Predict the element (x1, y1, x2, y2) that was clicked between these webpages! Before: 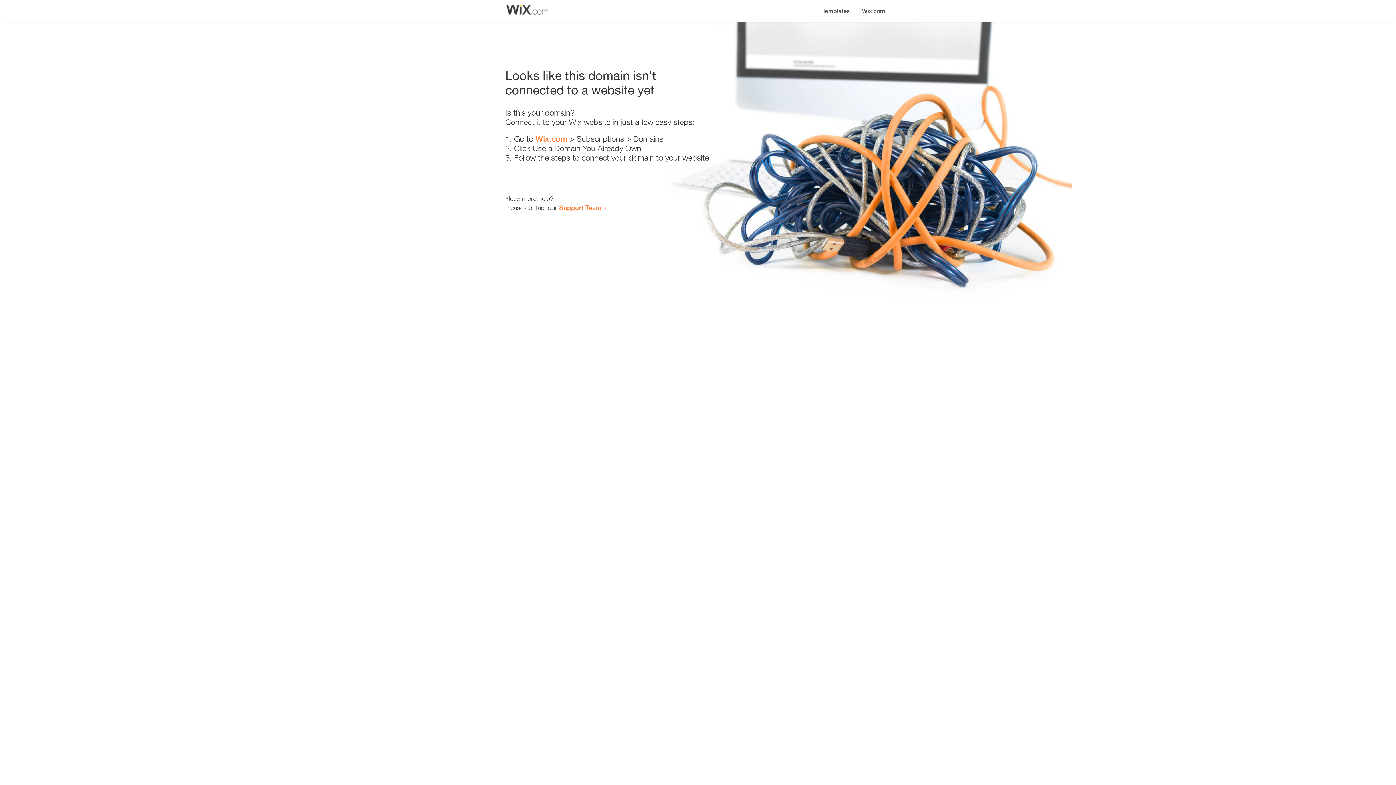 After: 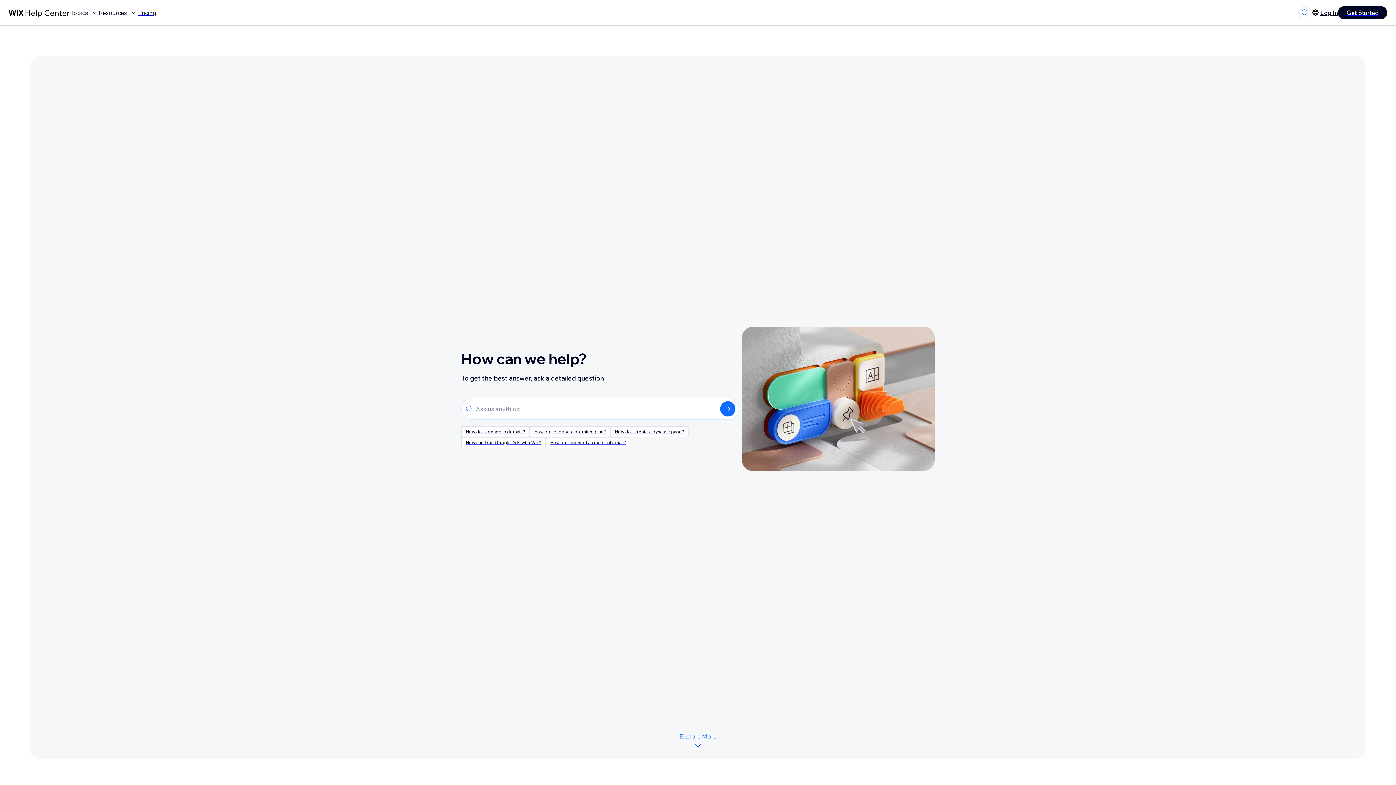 Action: label: Support Team bbox: (559, 203, 601, 211)